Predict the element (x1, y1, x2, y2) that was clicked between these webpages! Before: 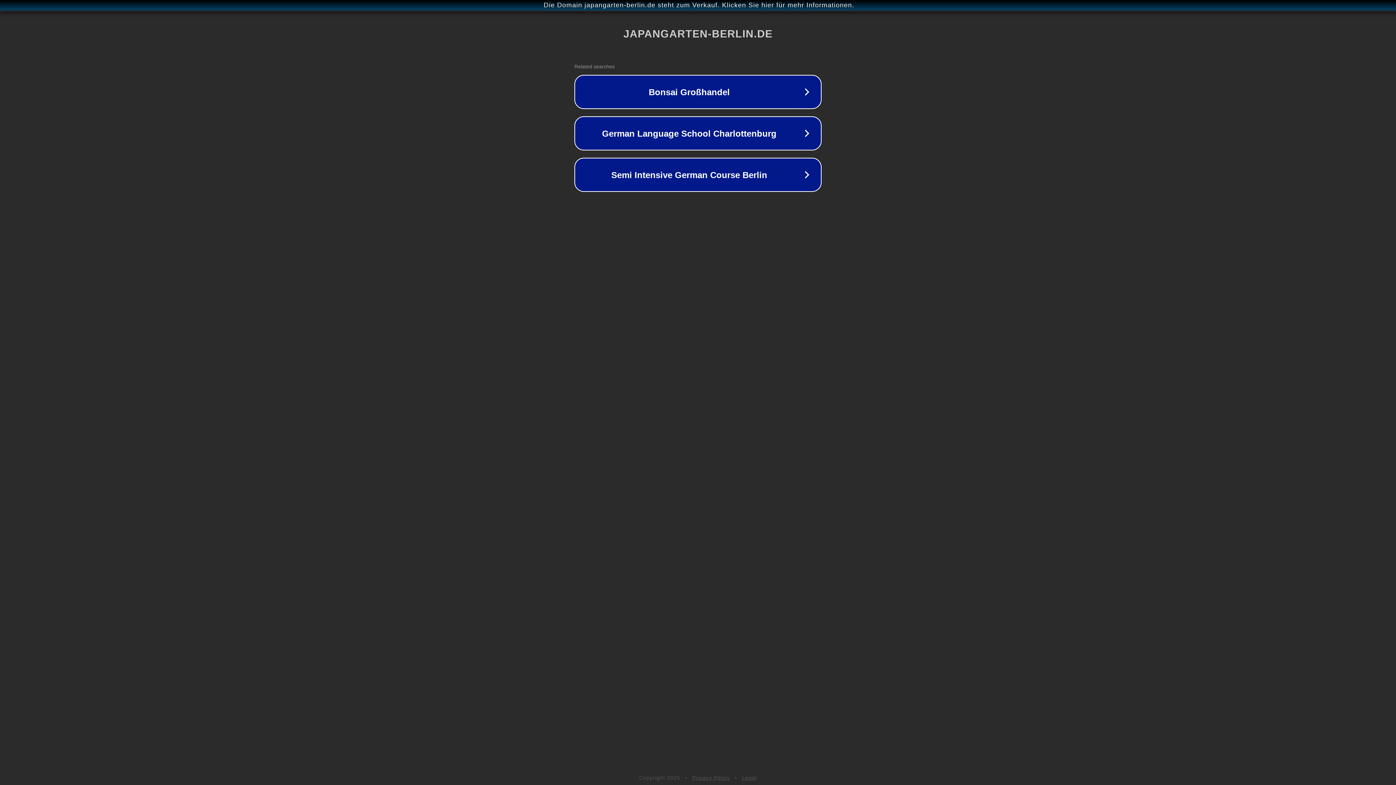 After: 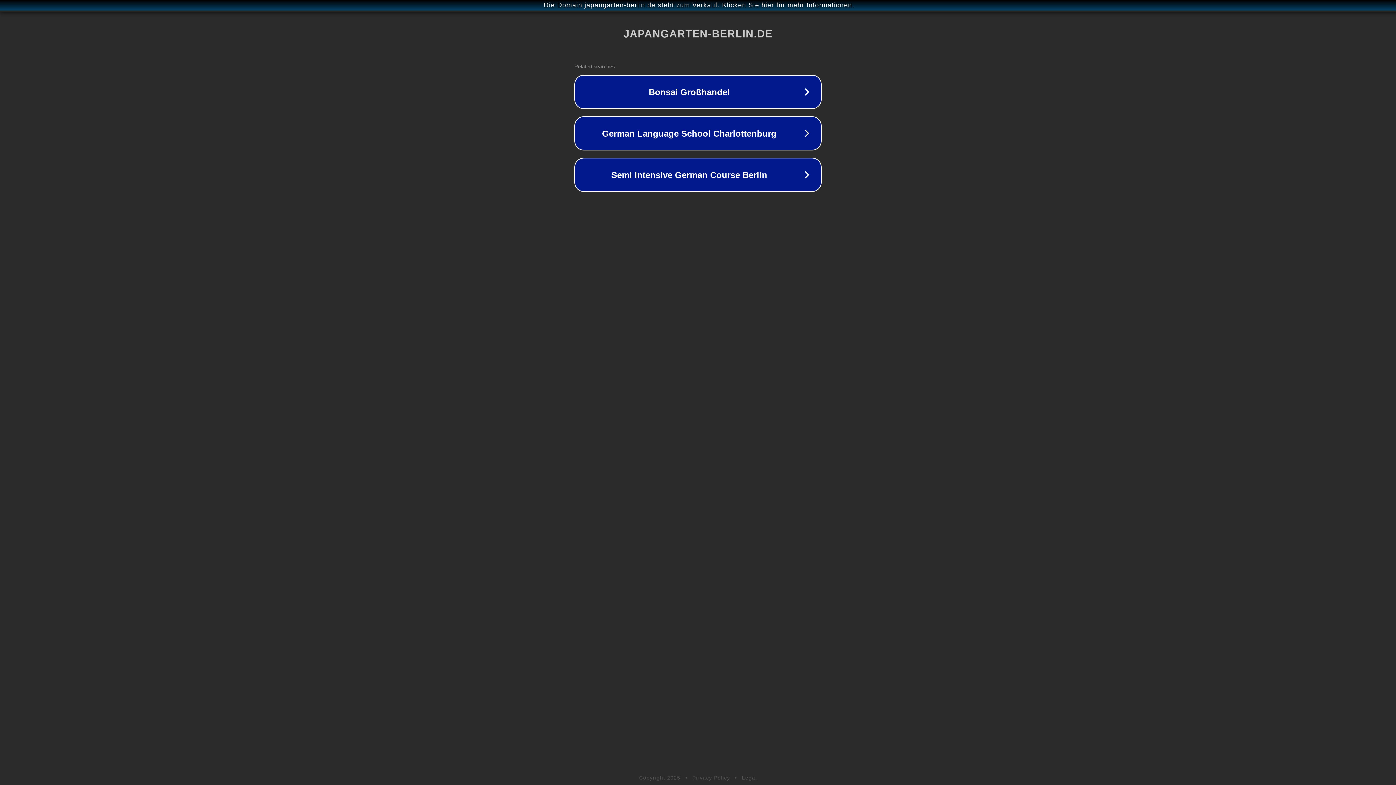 Action: bbox: (742, 775, 757, 781) label: Legal